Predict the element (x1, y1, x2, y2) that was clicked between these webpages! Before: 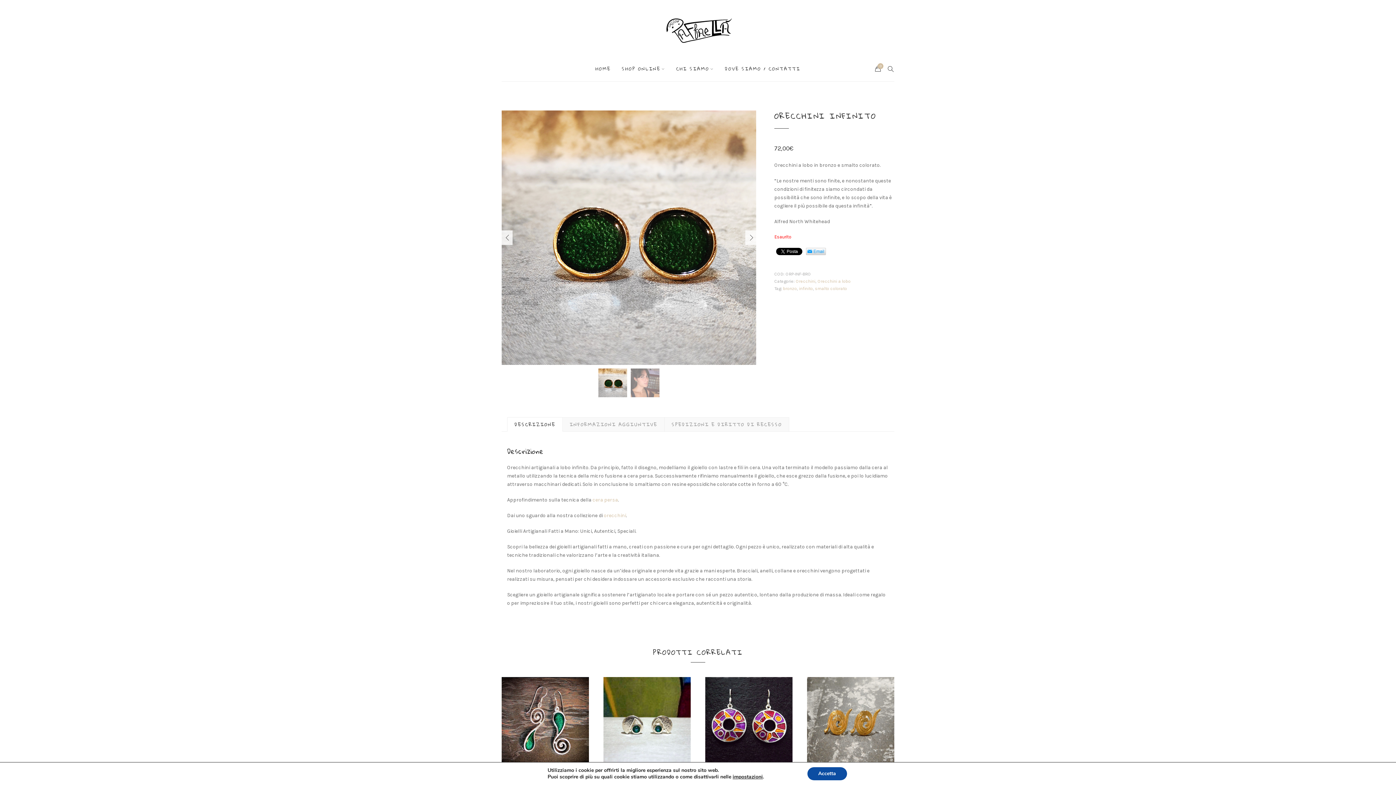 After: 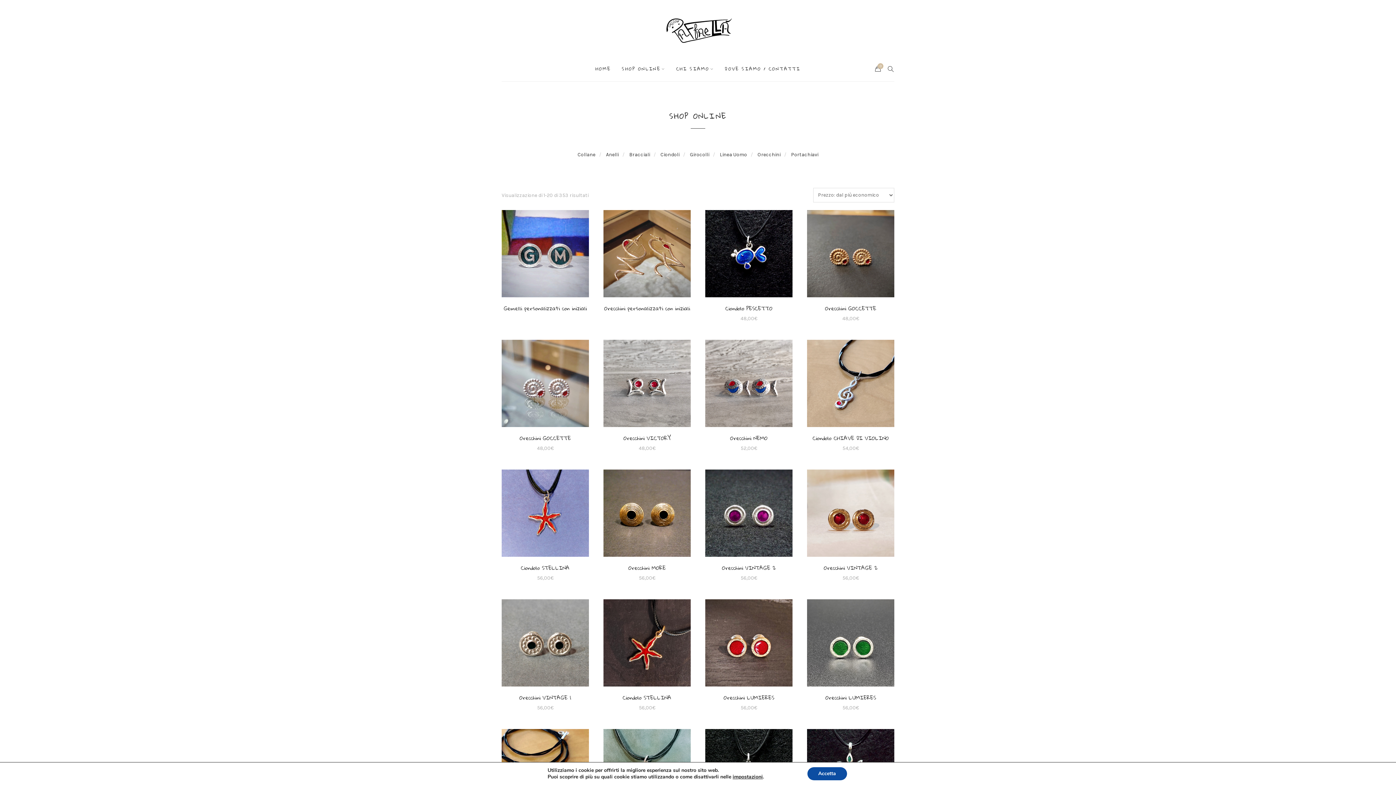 Action: label: SHOP ONLINE bbox: (621, 64, 665, 72)